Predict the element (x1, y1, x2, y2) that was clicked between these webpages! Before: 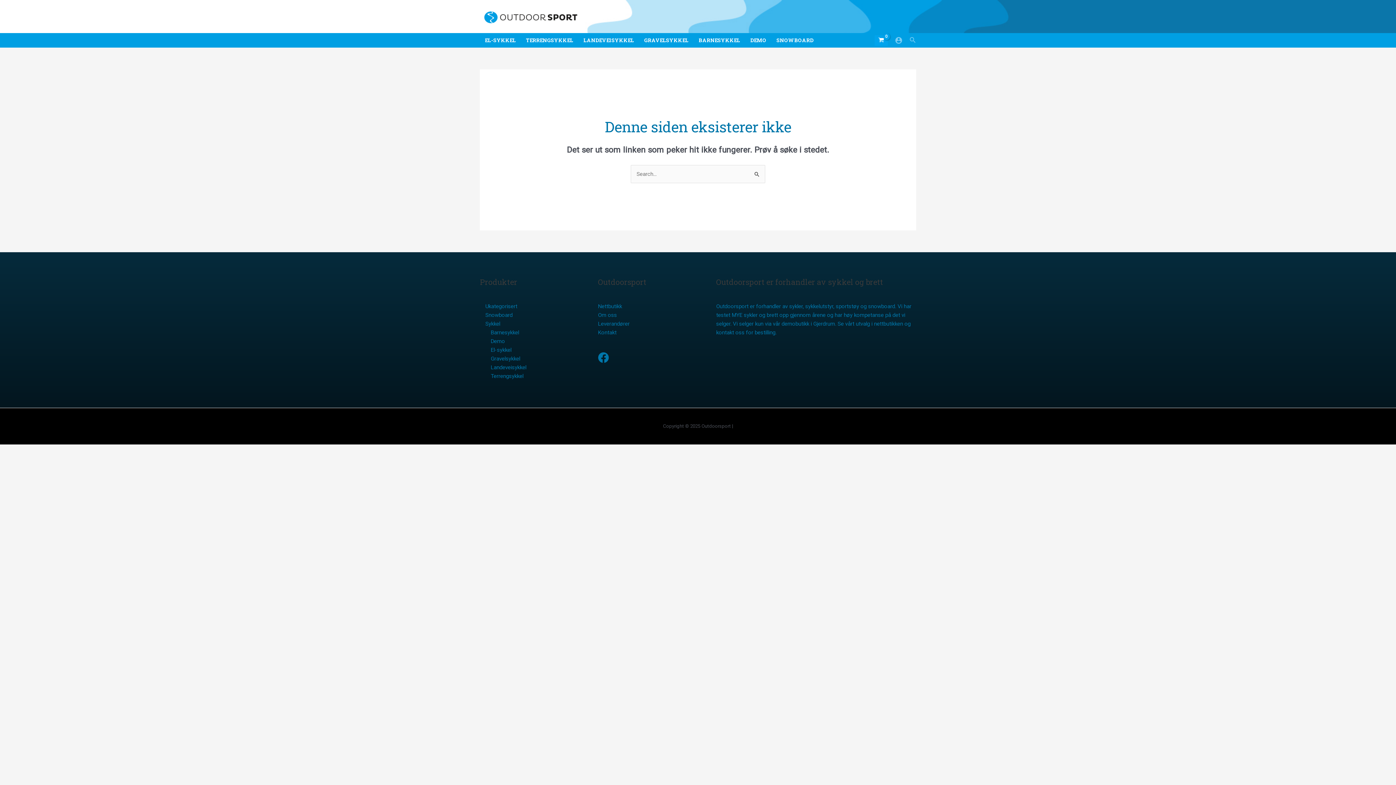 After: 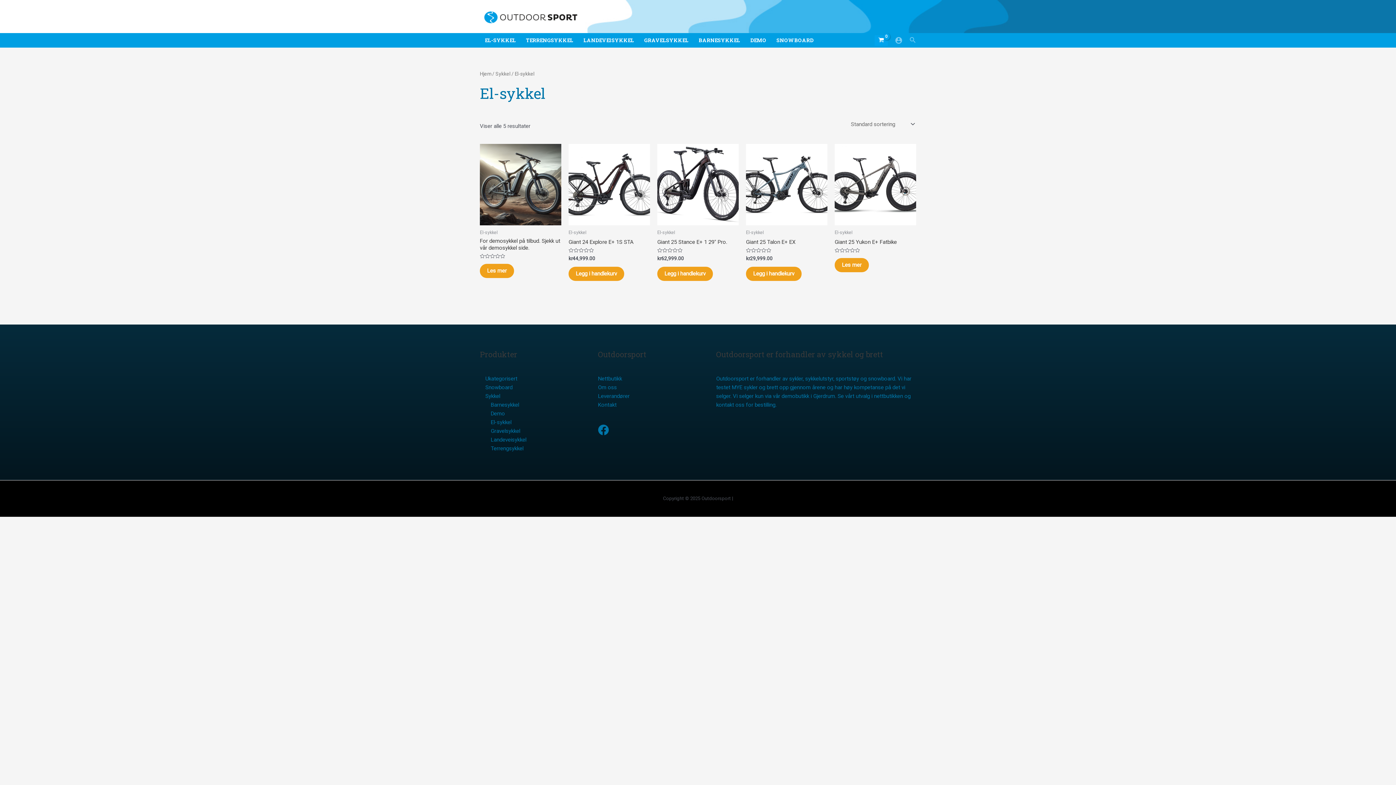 Action: label: EL-SYKKEL bbox: (480, 33, 521, 47)